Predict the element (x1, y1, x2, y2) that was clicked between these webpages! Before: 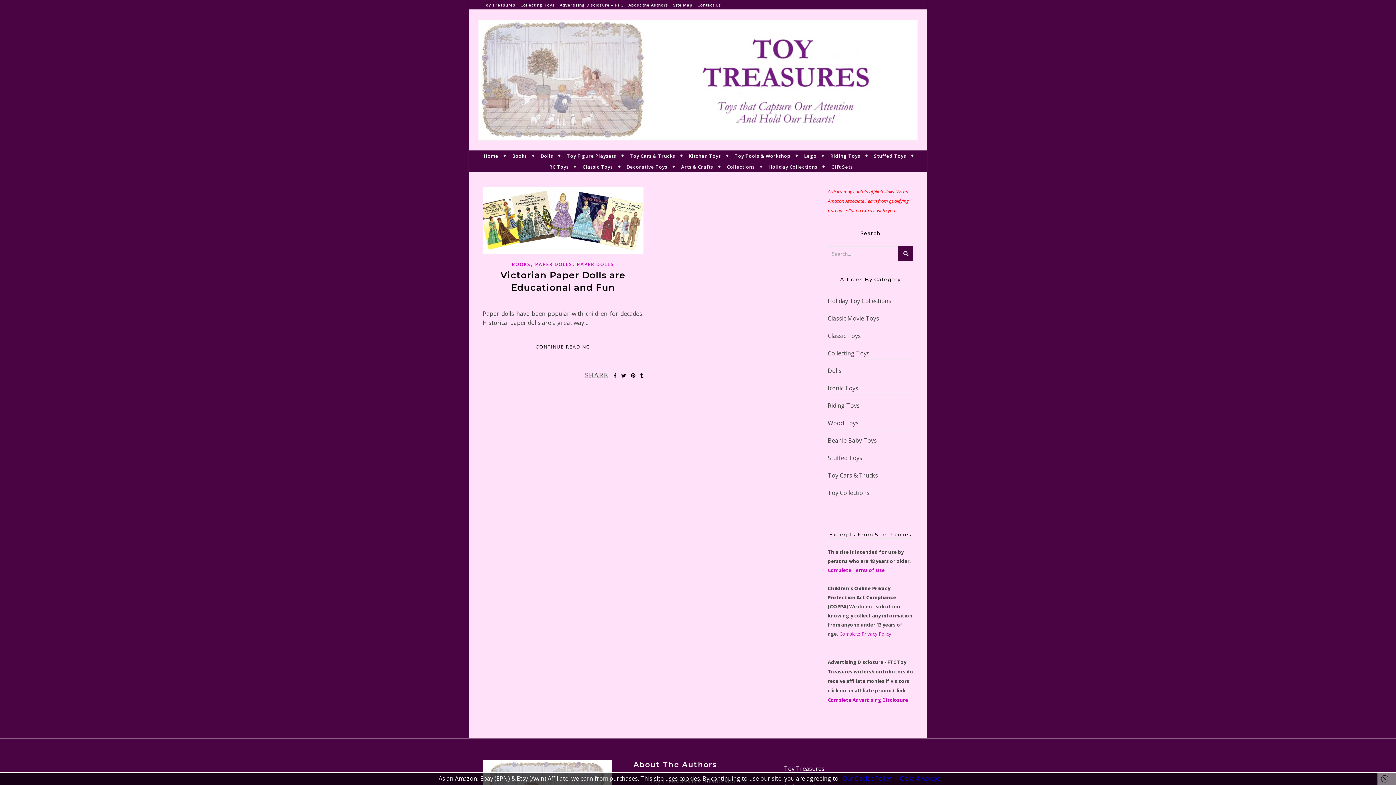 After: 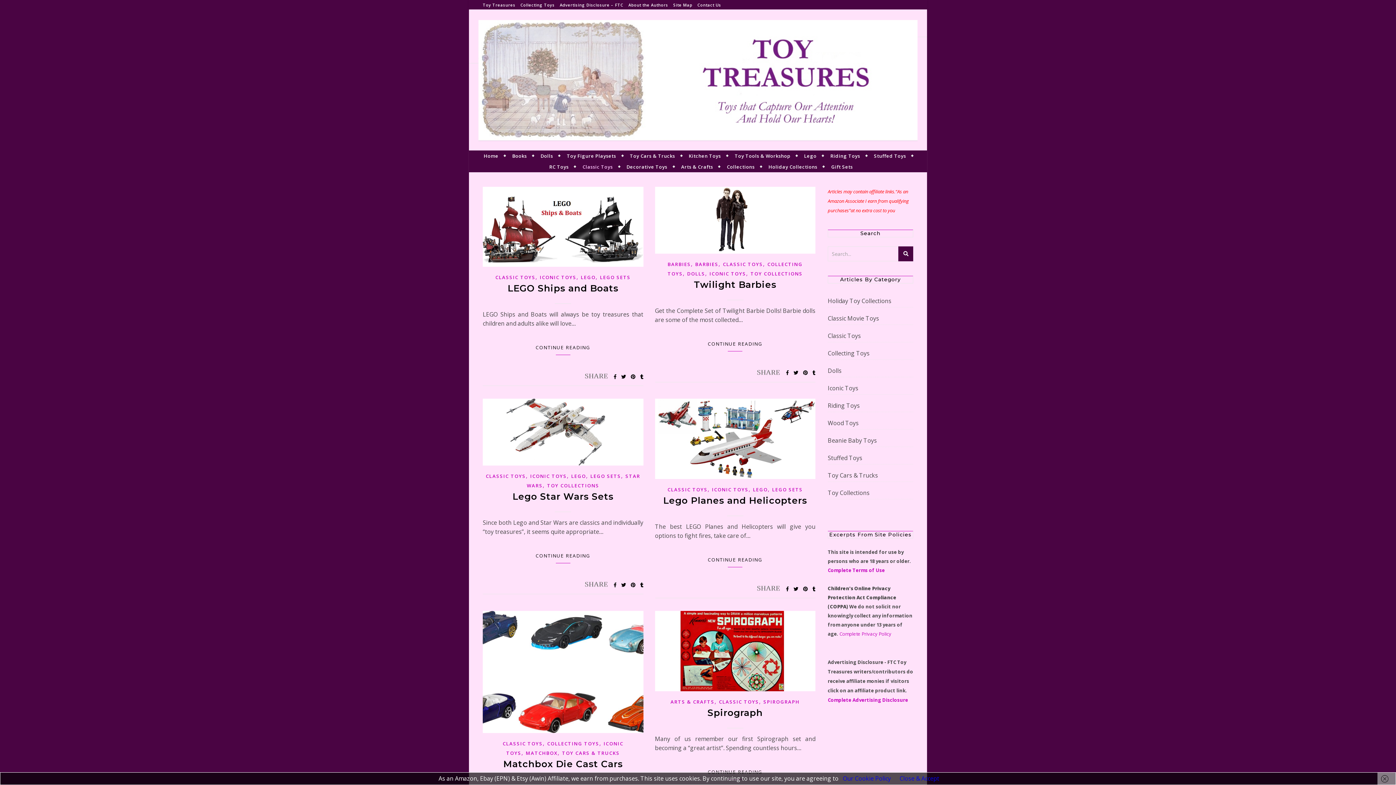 Action: bbox: (828, 330, 913, 342) label: Classic Toys